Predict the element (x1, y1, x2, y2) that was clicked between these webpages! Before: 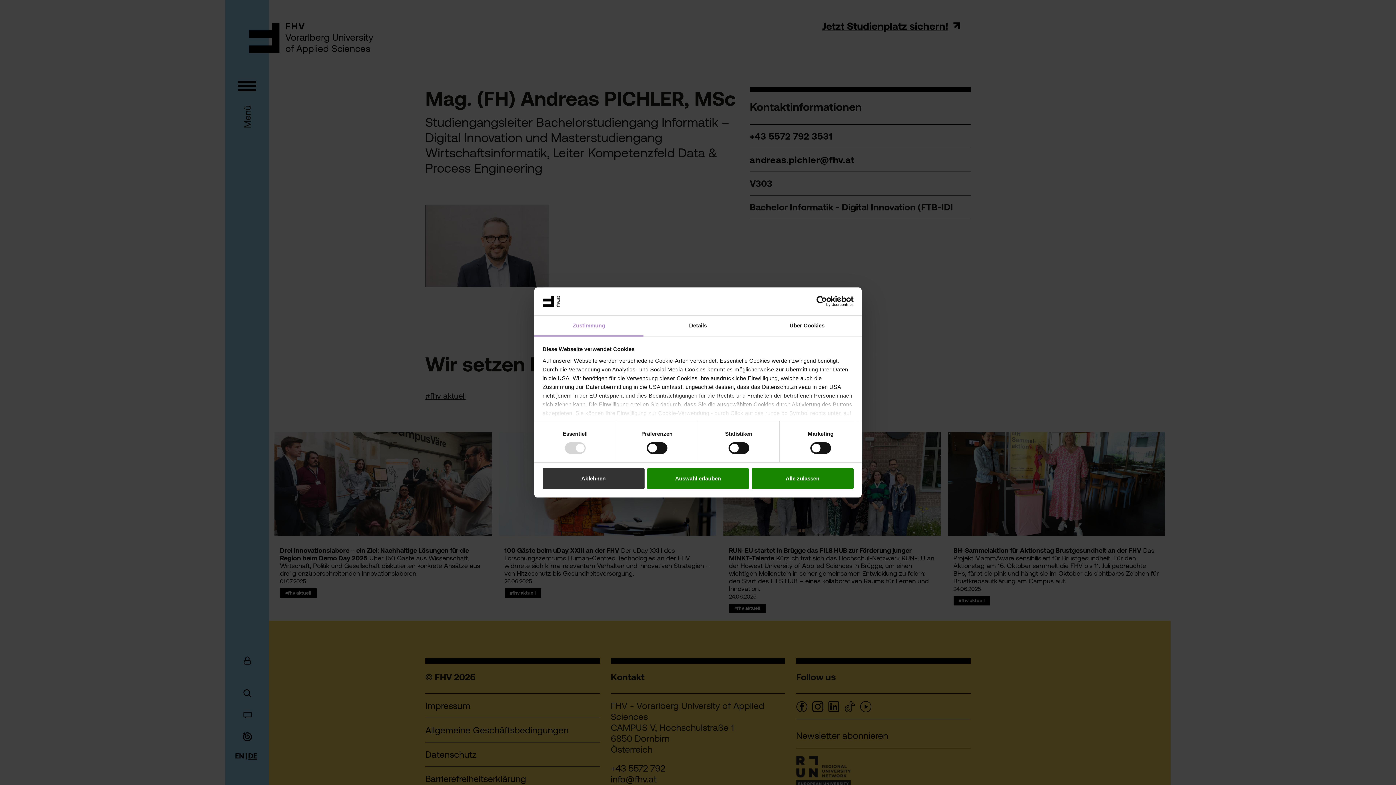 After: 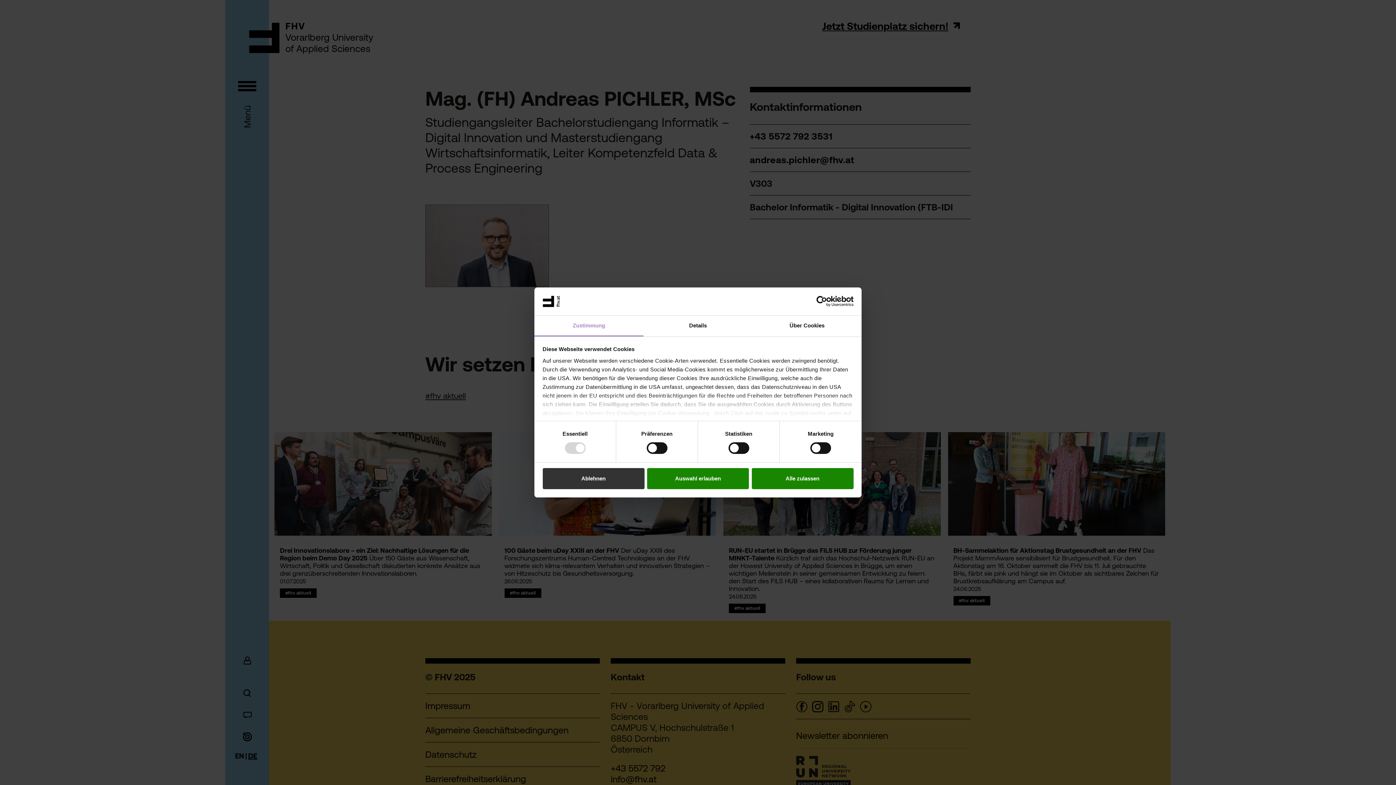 Action: bbox: (534, 315, 643, 336) label: Zustimmung